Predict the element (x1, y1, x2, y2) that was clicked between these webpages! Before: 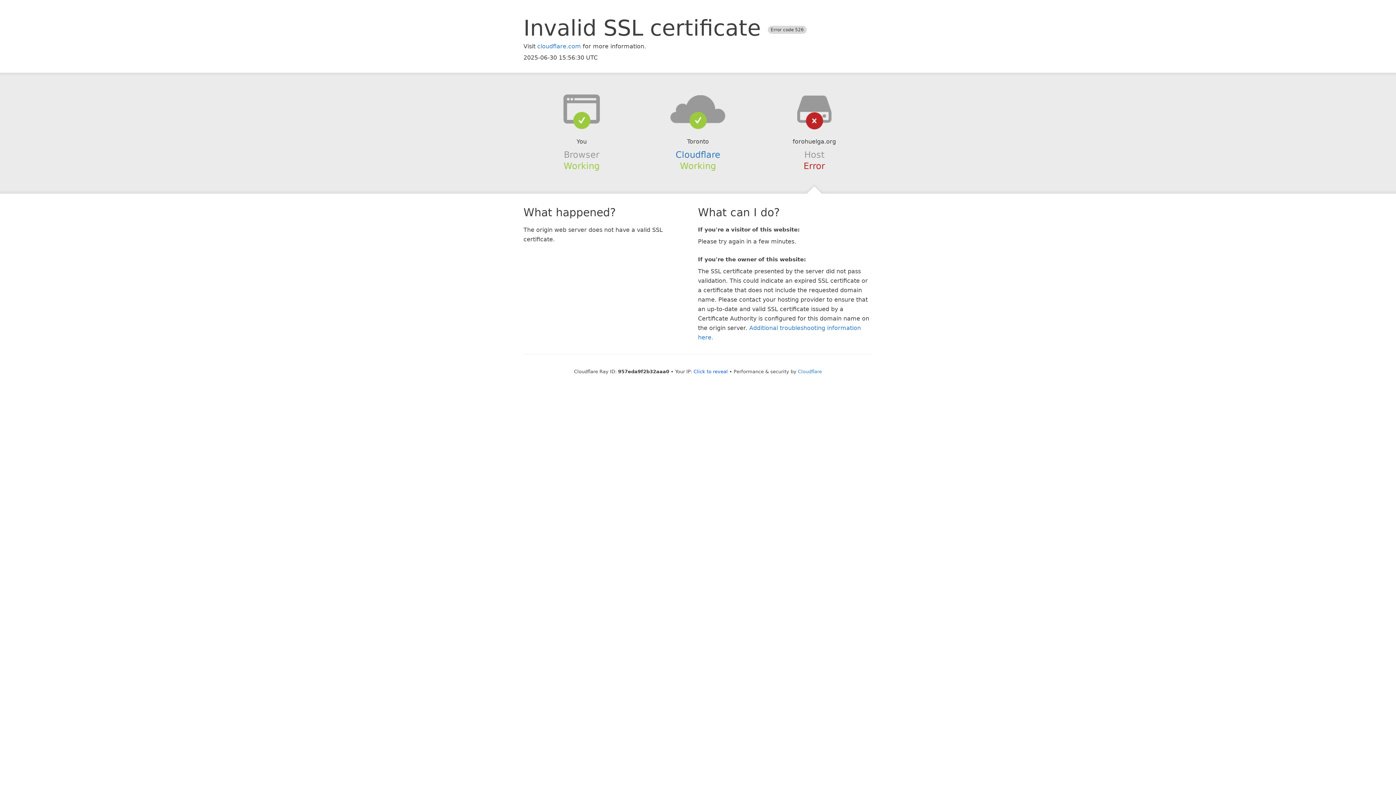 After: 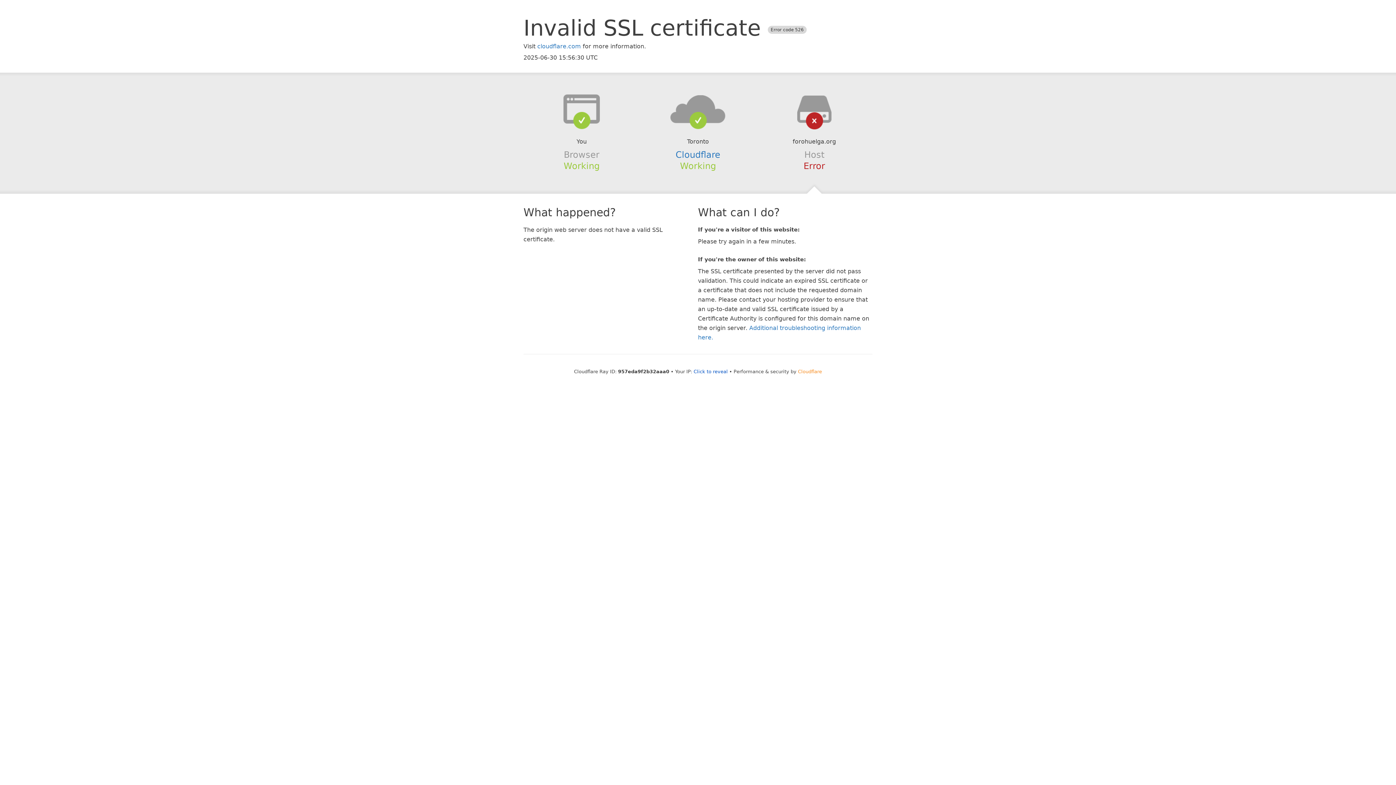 Action: label: Cloudflare bbox: (798, 368, 822, 374)